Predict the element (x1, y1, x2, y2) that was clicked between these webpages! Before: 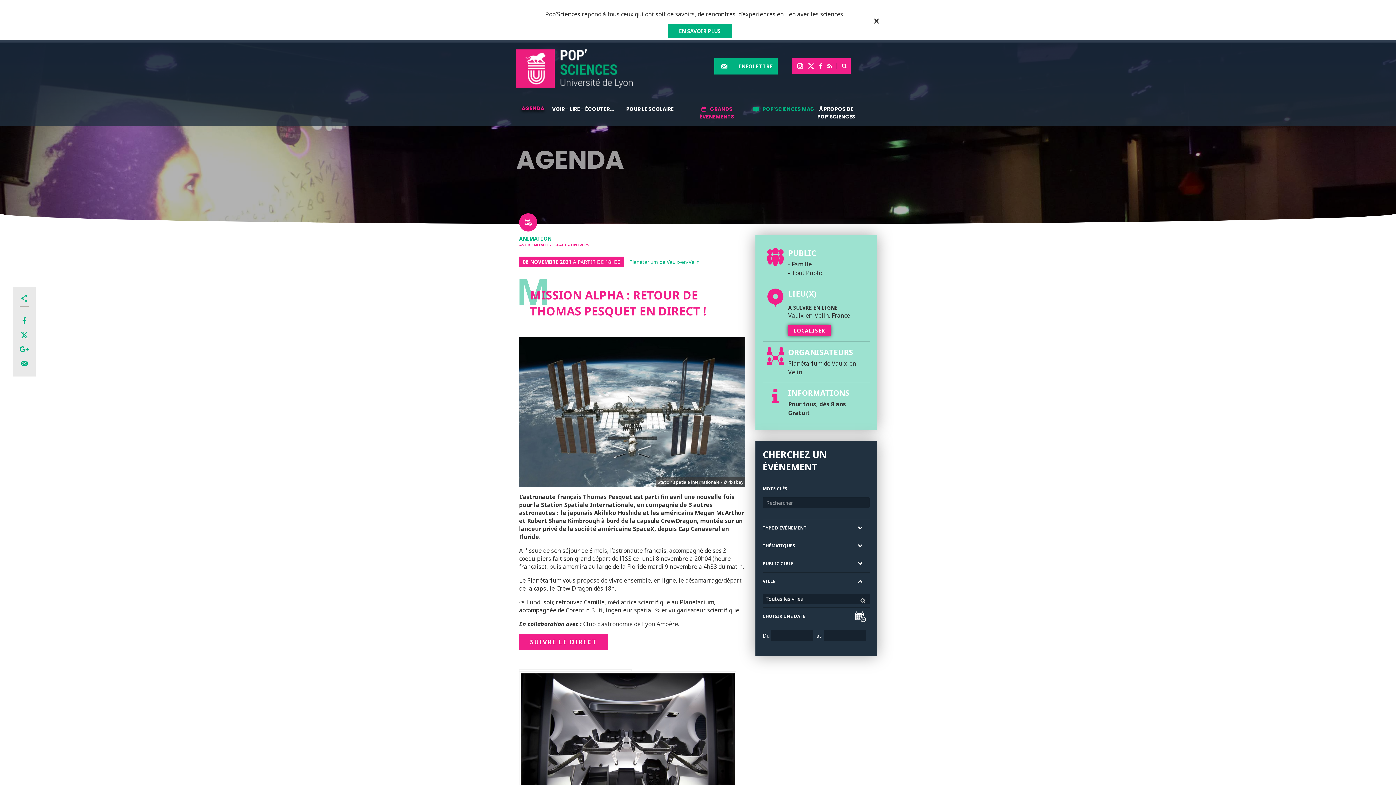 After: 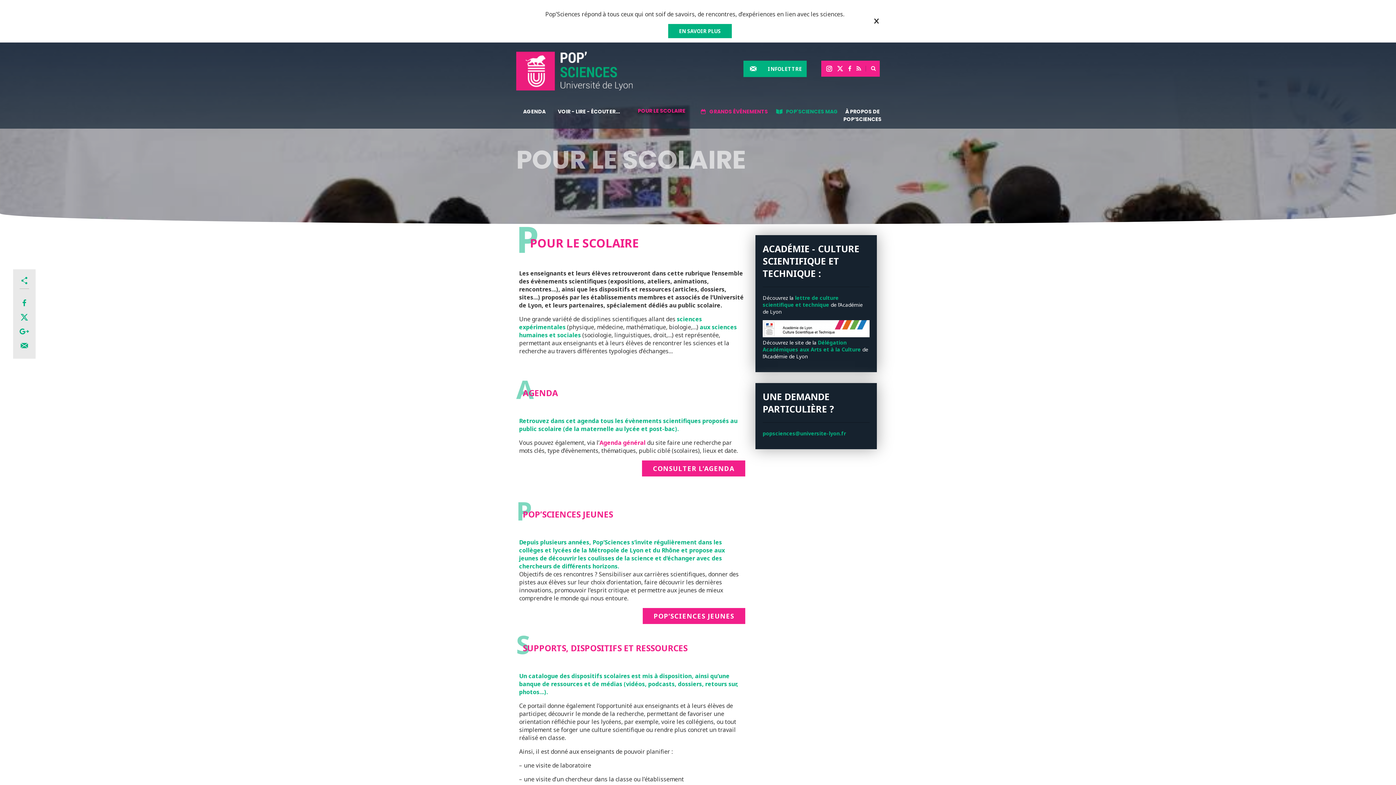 Action: label: POUR LE SCOLAIRE bbox: (626, 105, 674, 118)